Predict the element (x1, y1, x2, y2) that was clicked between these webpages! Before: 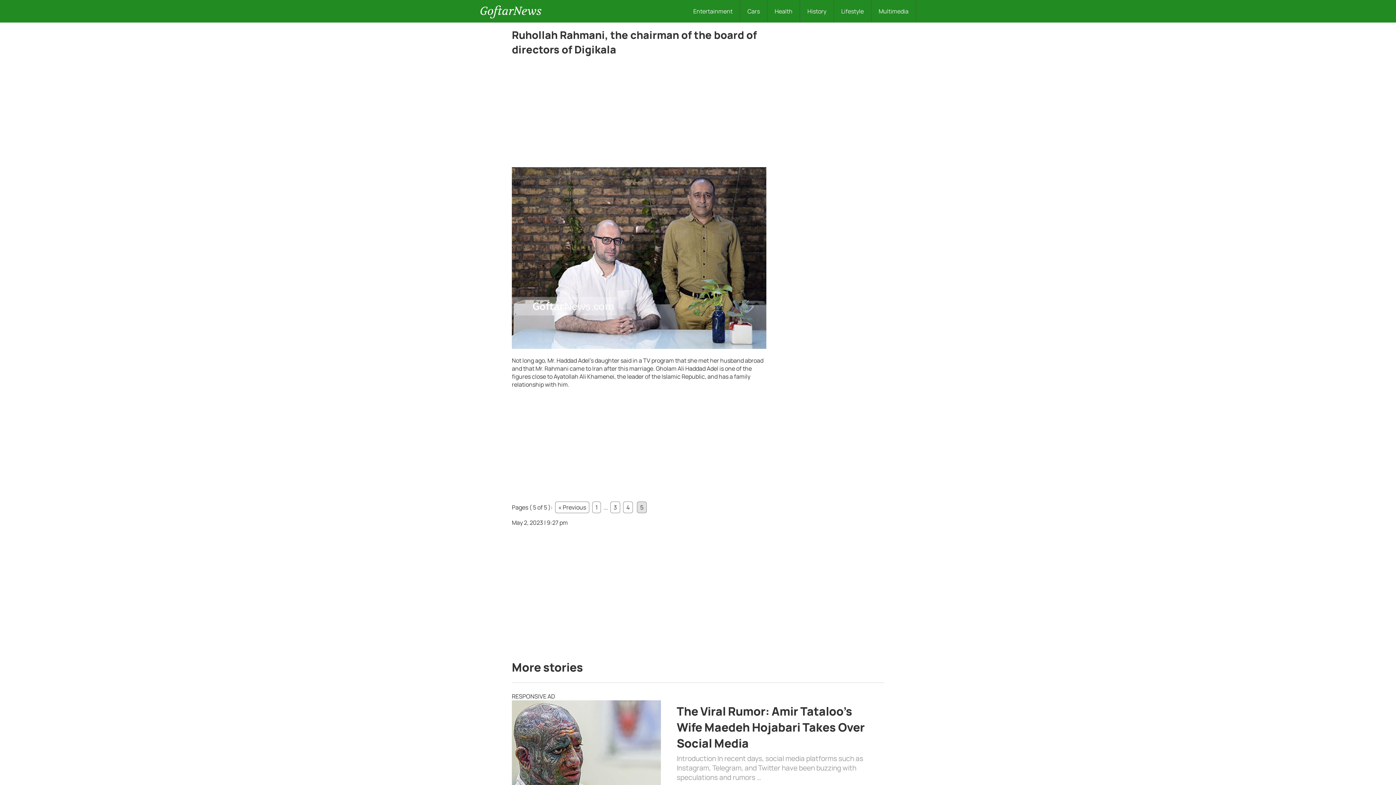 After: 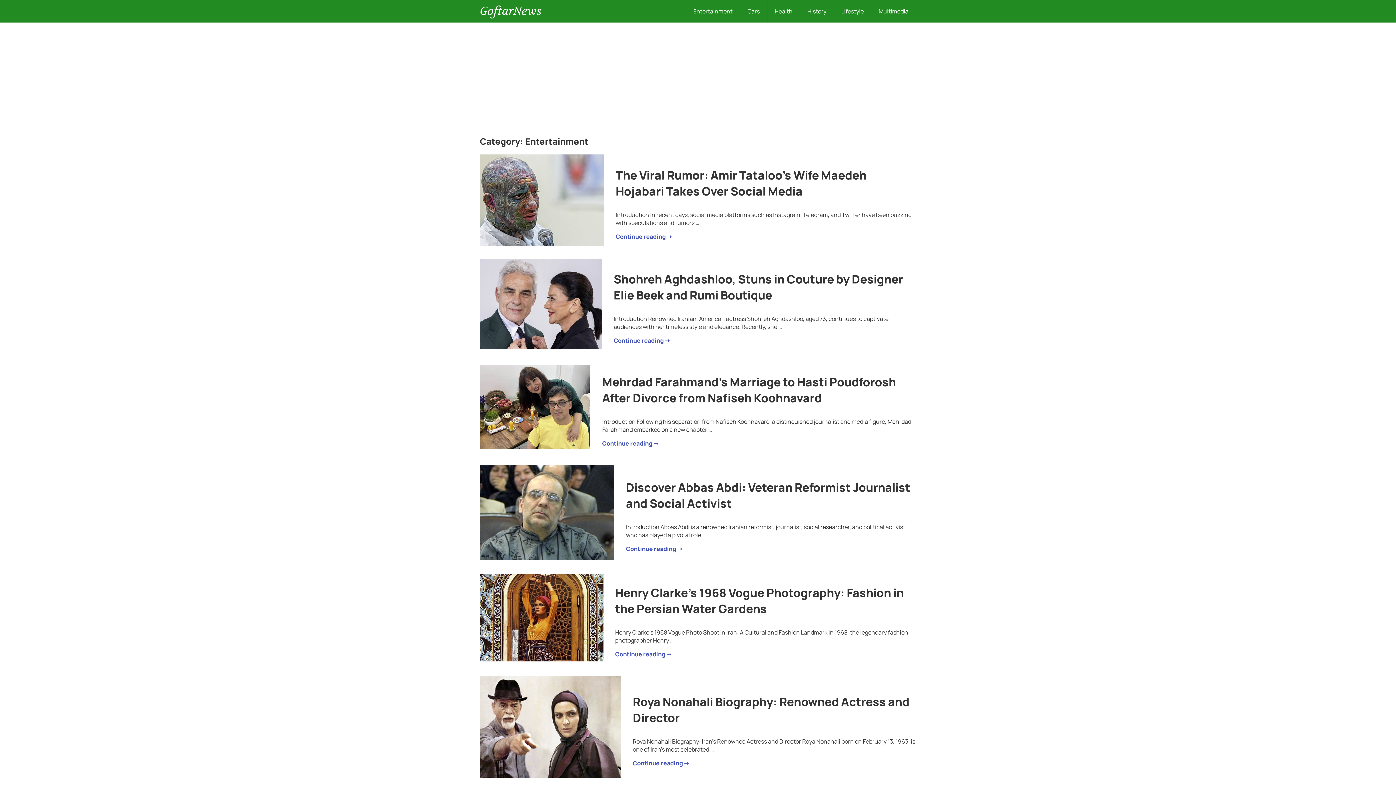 Action: bbox: (686, 0, 740, 22) label: Entertainment